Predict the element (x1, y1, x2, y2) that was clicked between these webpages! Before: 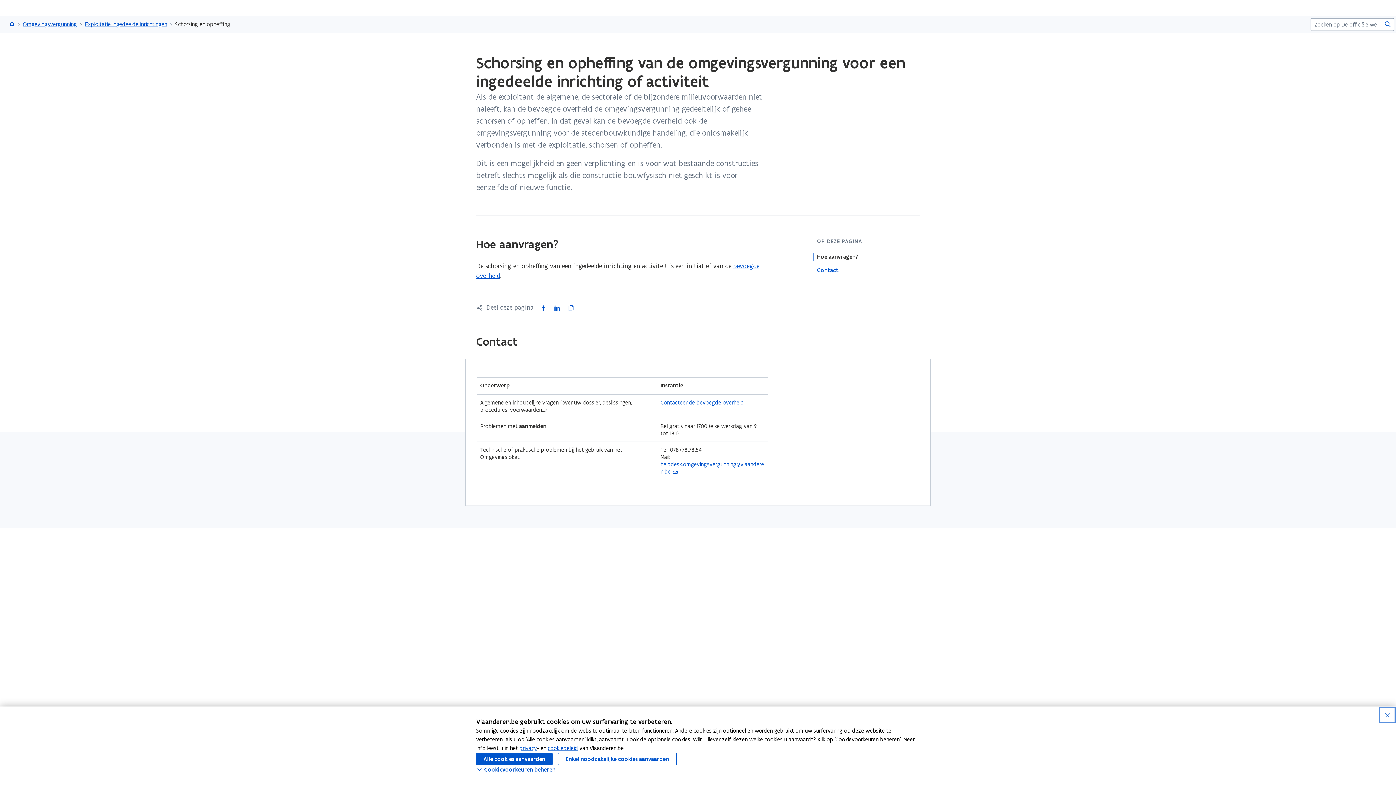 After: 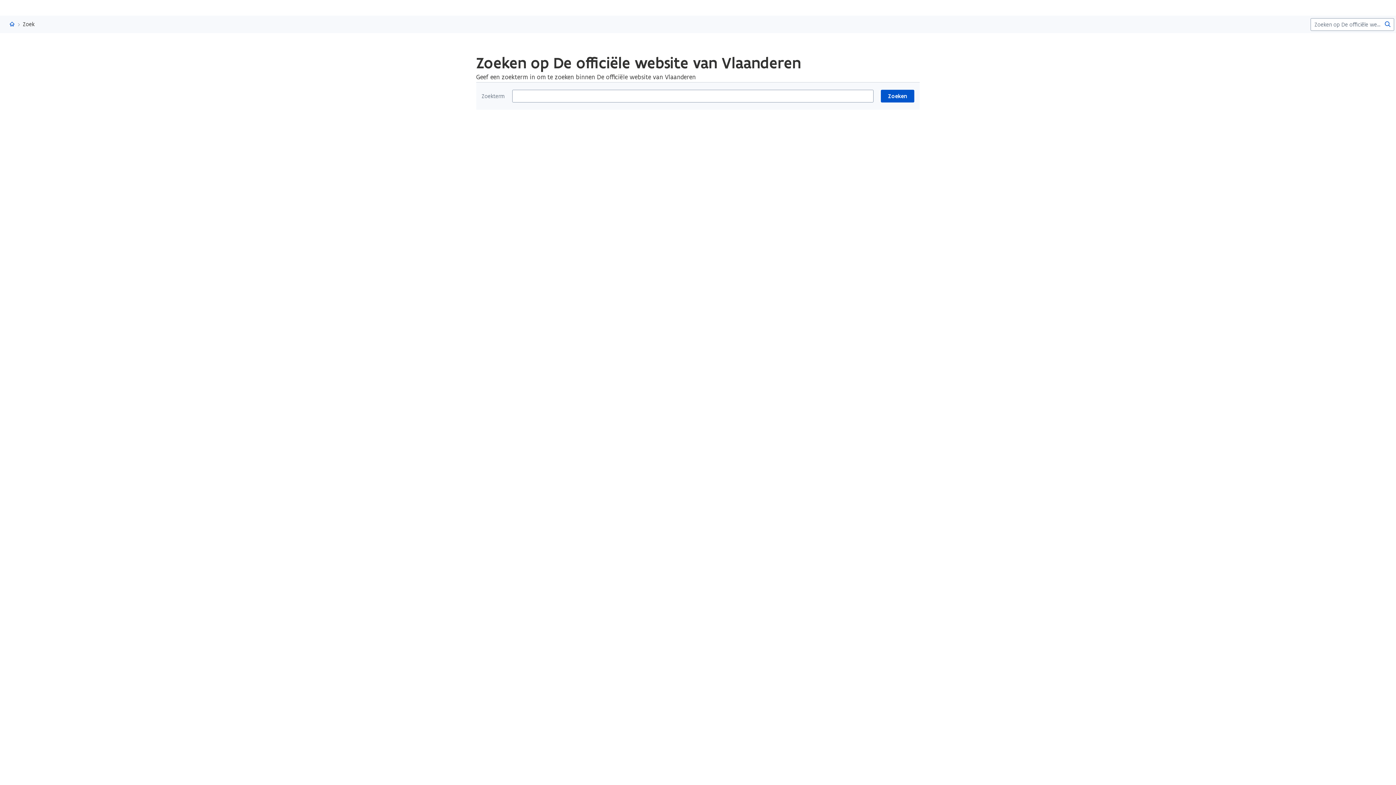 Action: bbox: (1383, 19, 1392, 28) label: Zoeken